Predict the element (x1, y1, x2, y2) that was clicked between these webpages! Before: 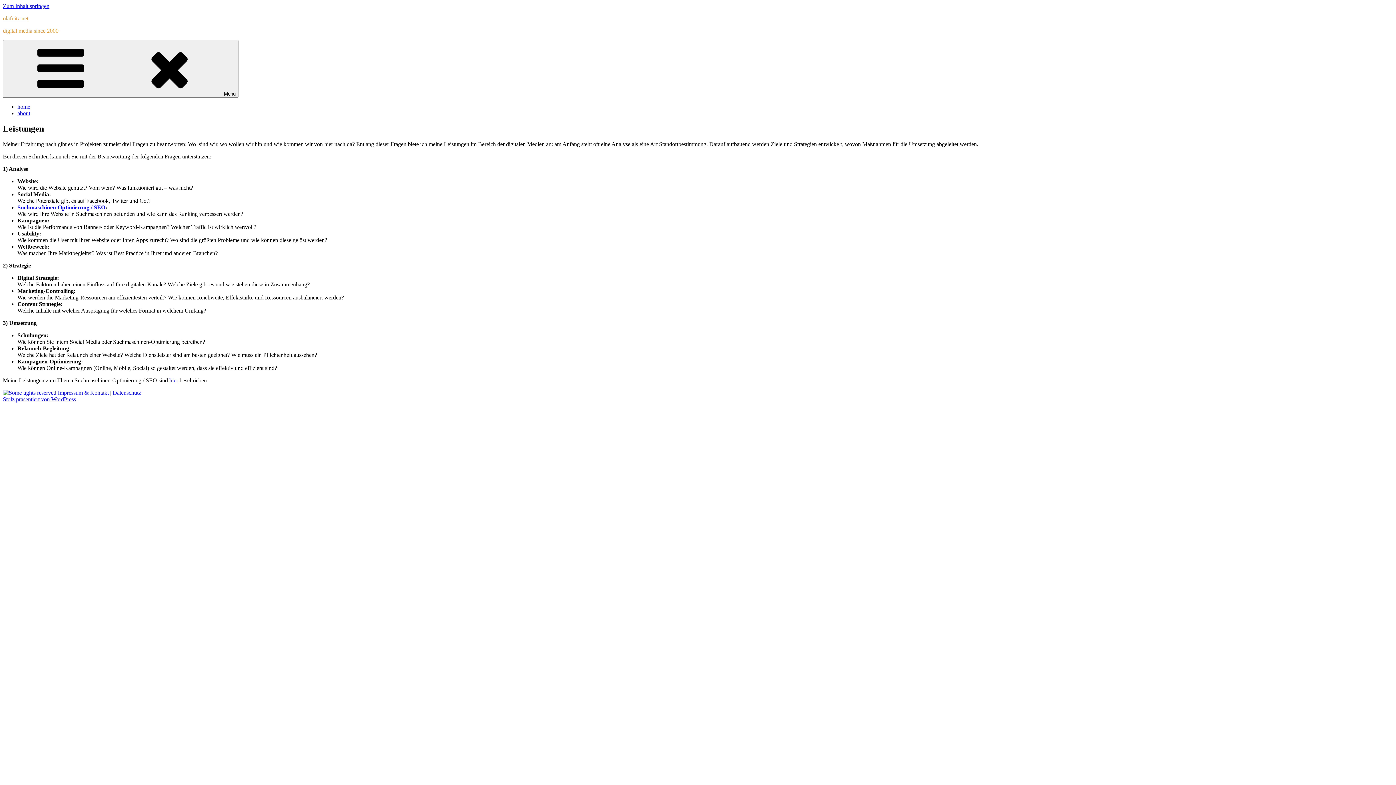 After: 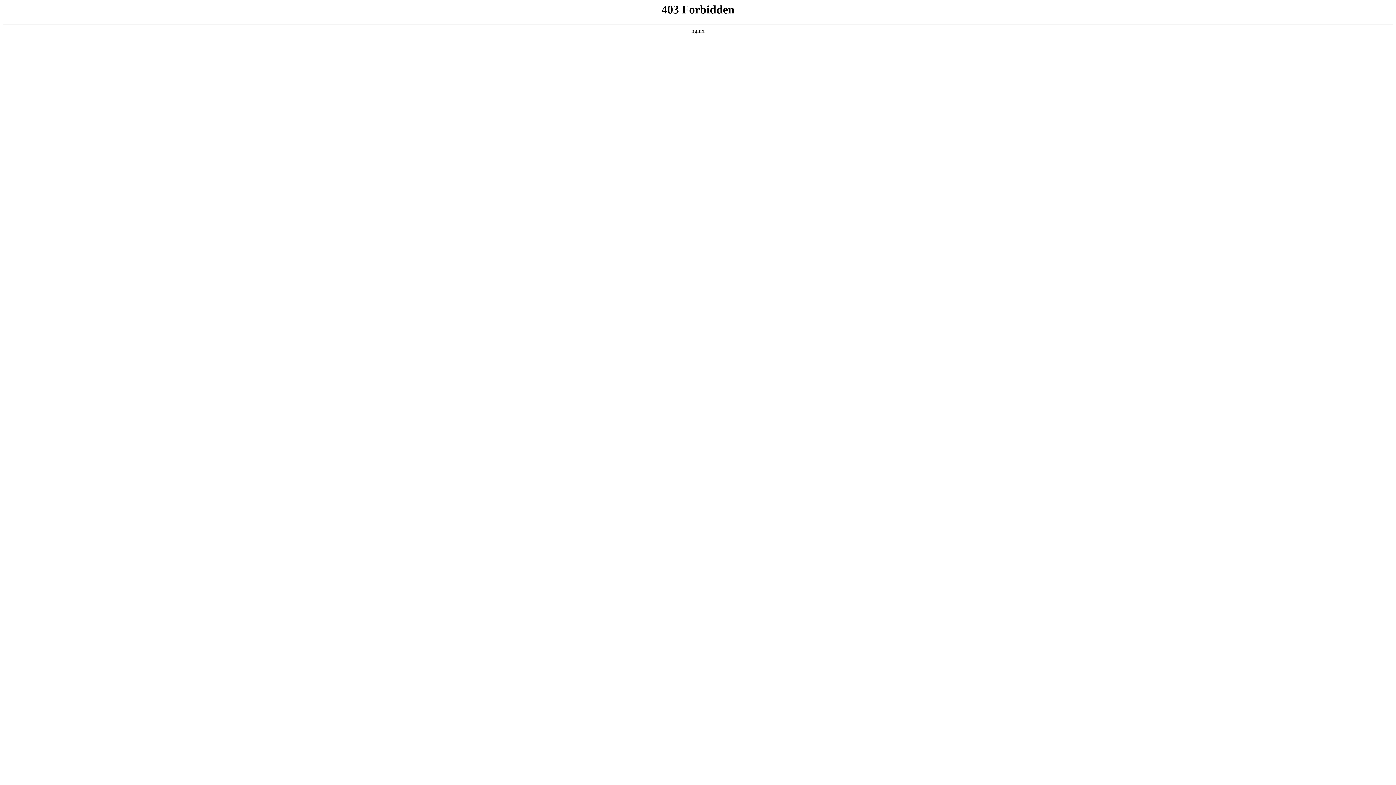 Action: label: Stolz präsentiert von WordPress bbox: (2, 396, 76, 402)